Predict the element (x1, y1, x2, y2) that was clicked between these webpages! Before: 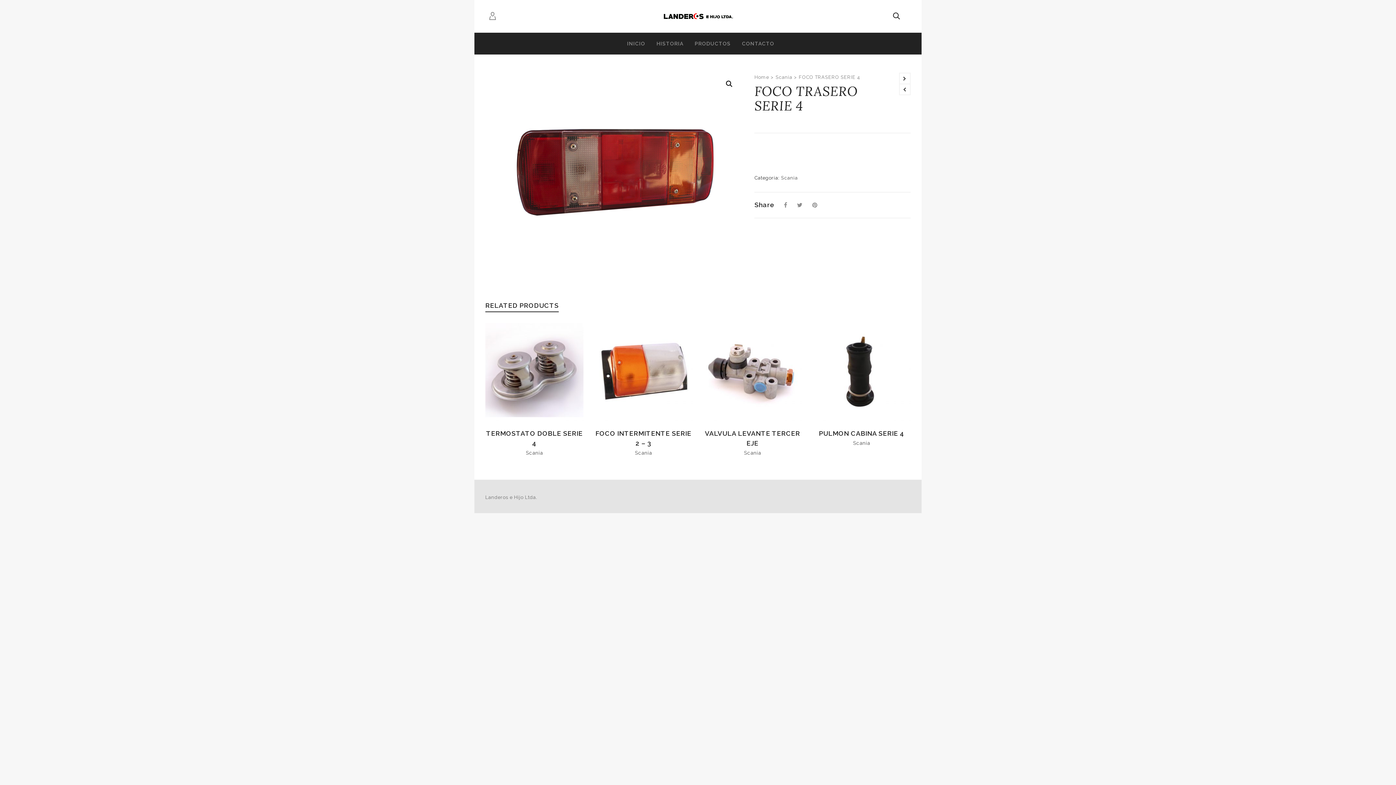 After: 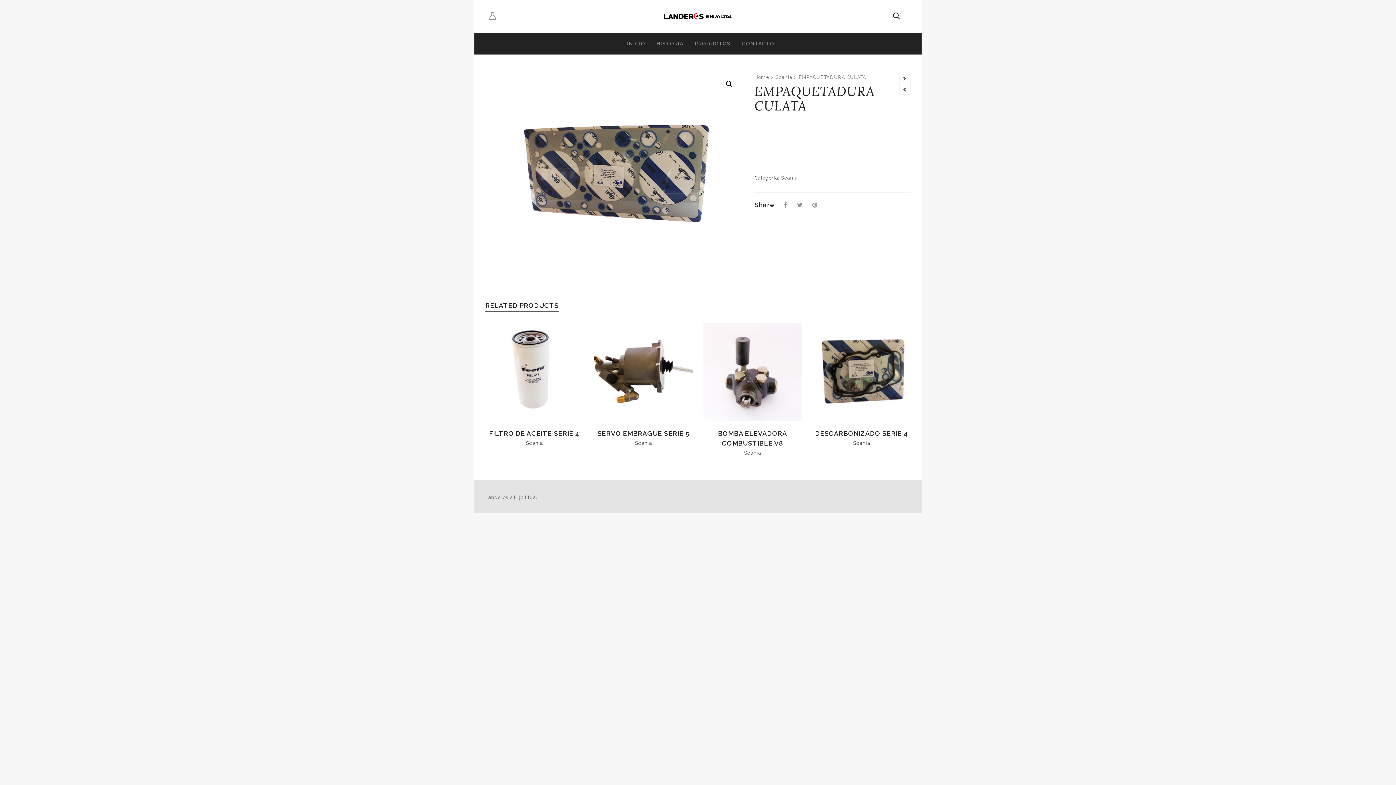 Action: bbox: (900, 84, 910, 93)